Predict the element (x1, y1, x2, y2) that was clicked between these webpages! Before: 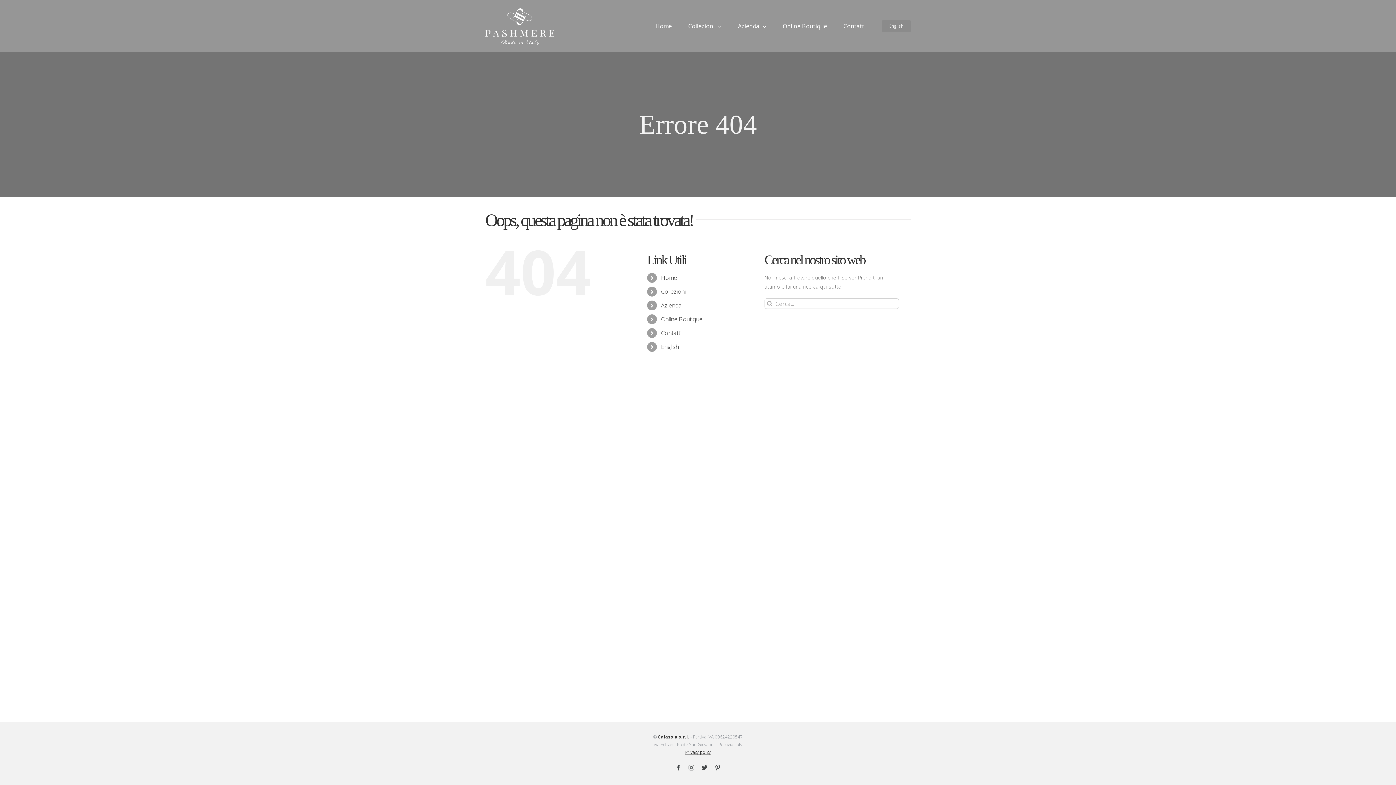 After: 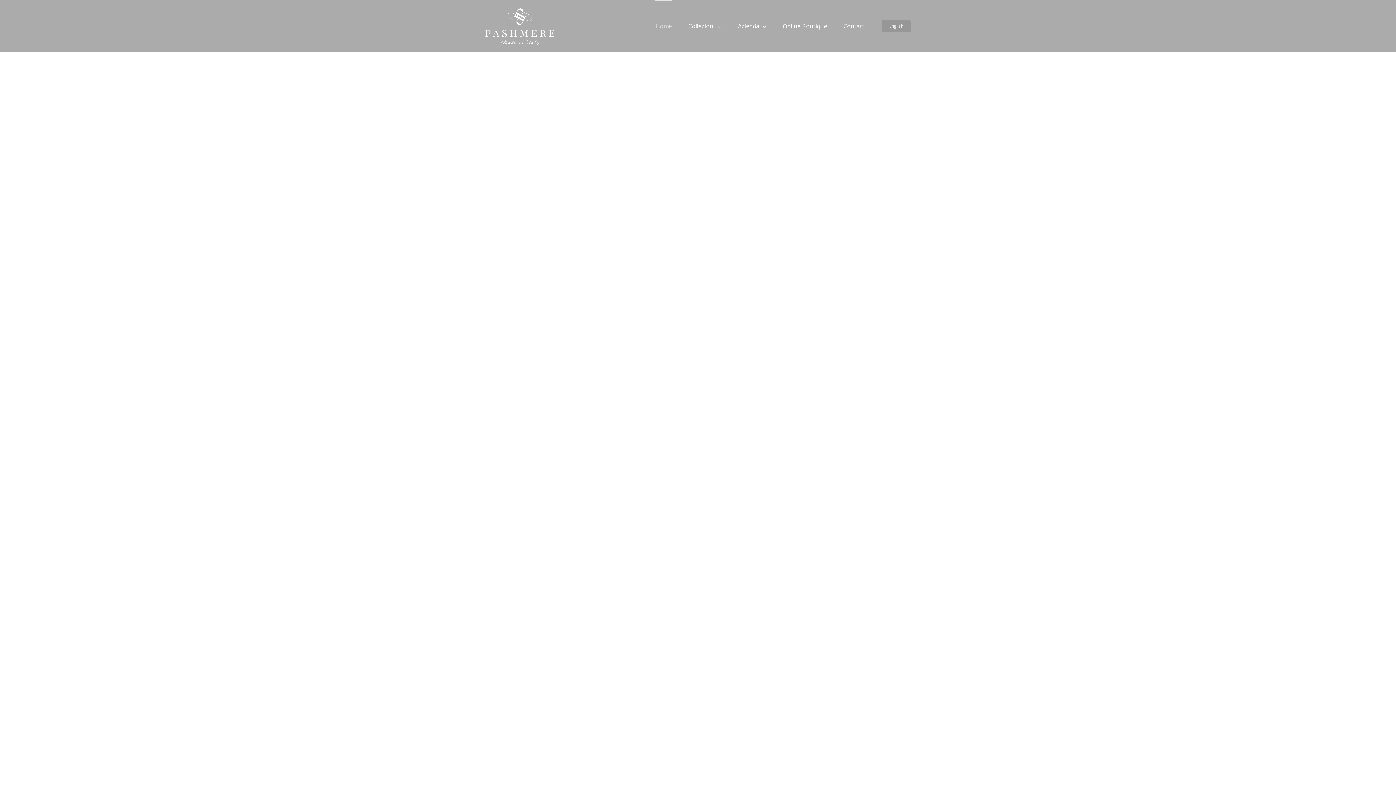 Action: bbox: (485, 7, 554, 47)